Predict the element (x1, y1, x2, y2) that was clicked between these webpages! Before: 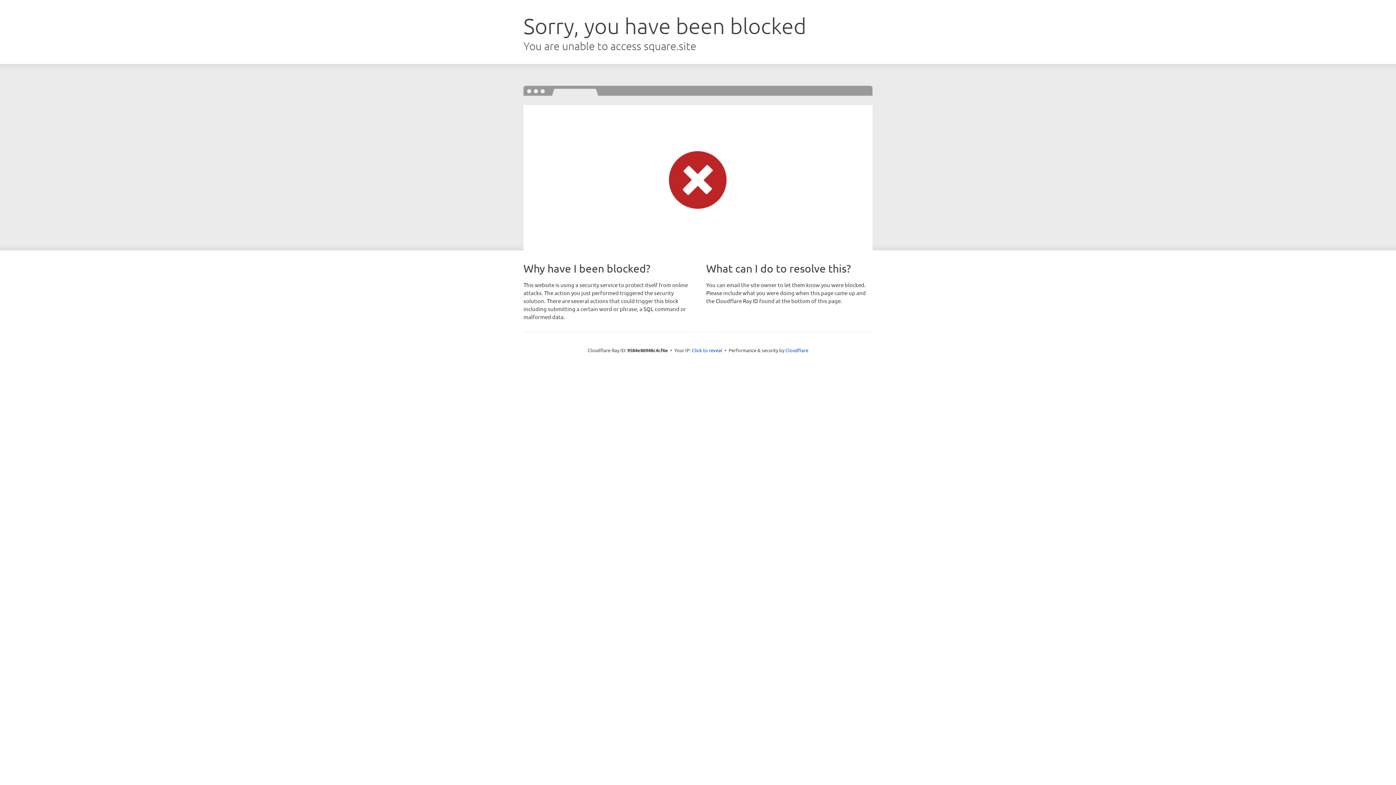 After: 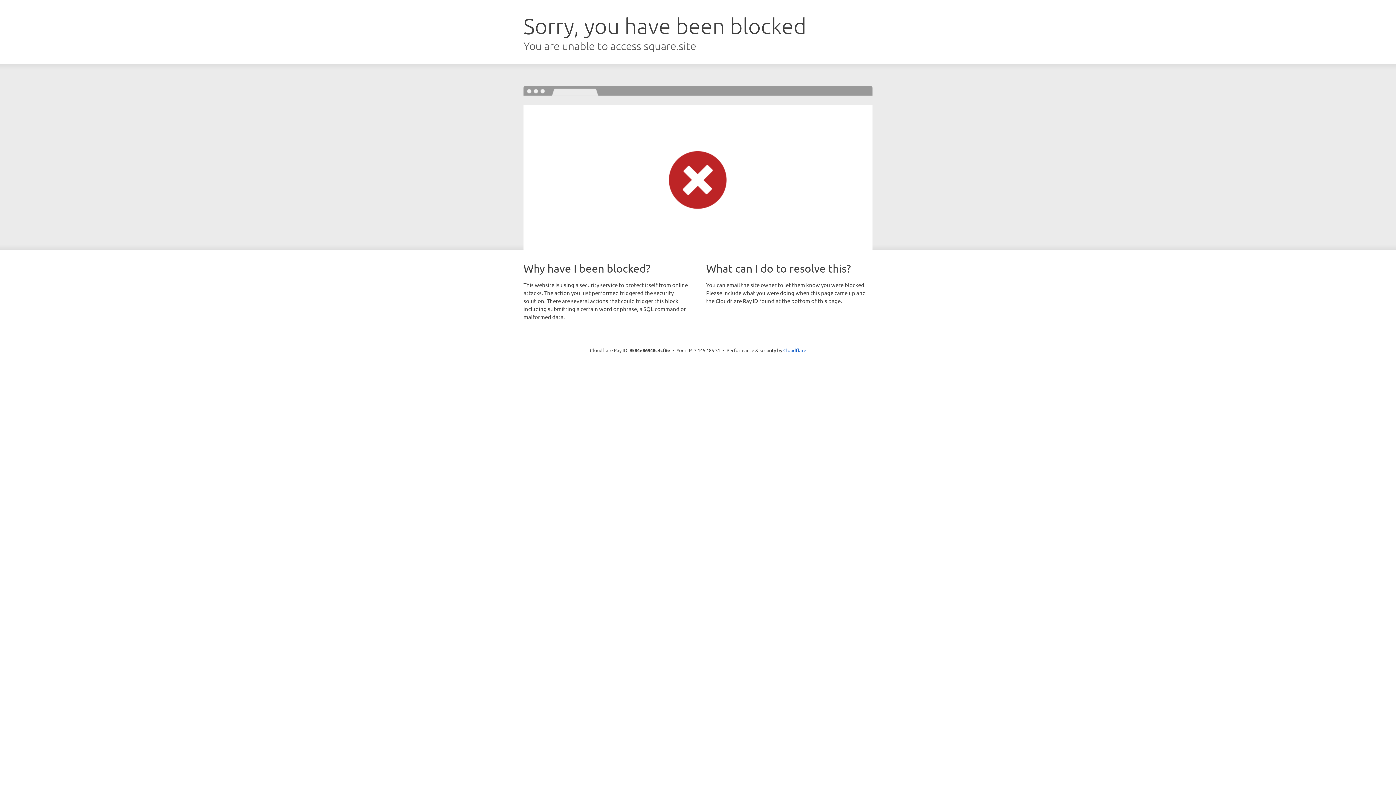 Action: bbox: (692, 346, 722, 353) label: Click to reveal